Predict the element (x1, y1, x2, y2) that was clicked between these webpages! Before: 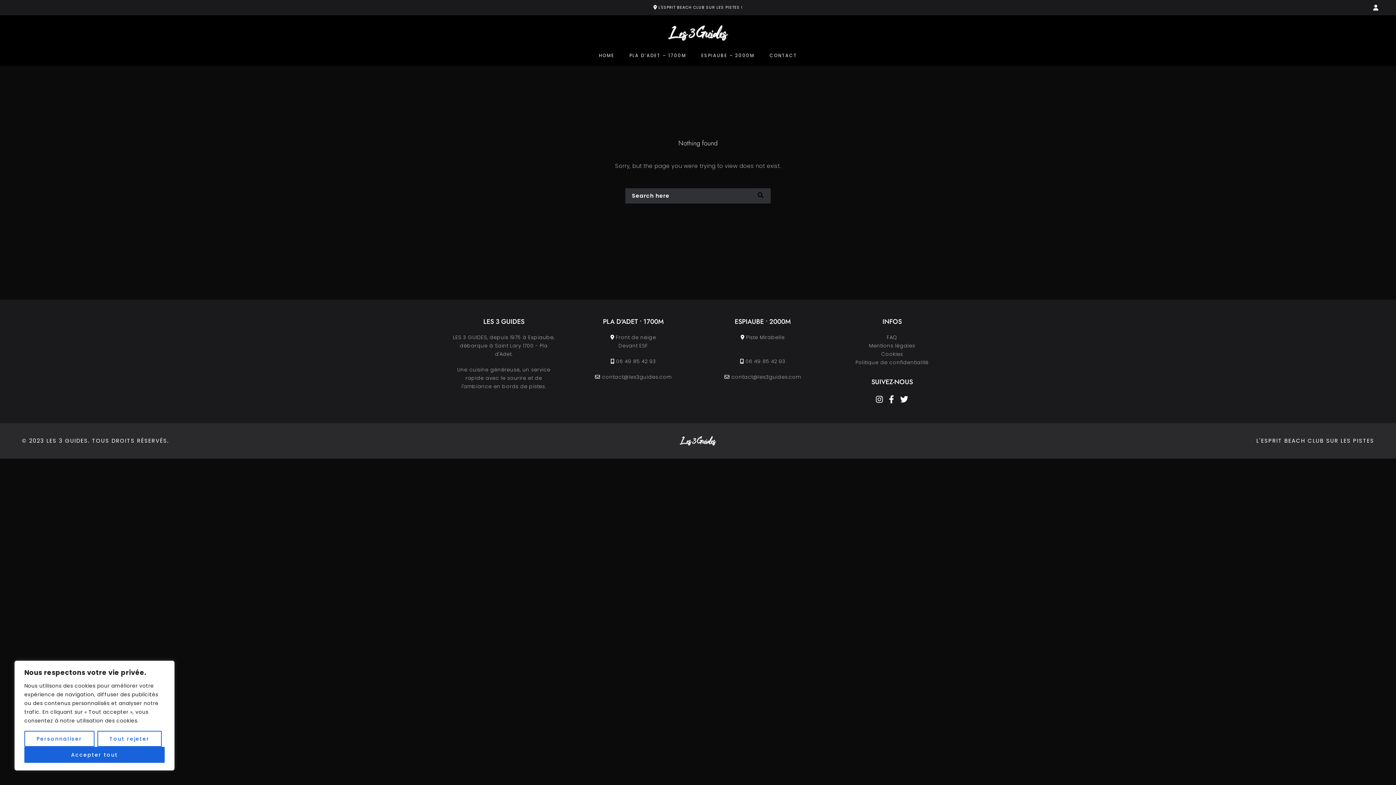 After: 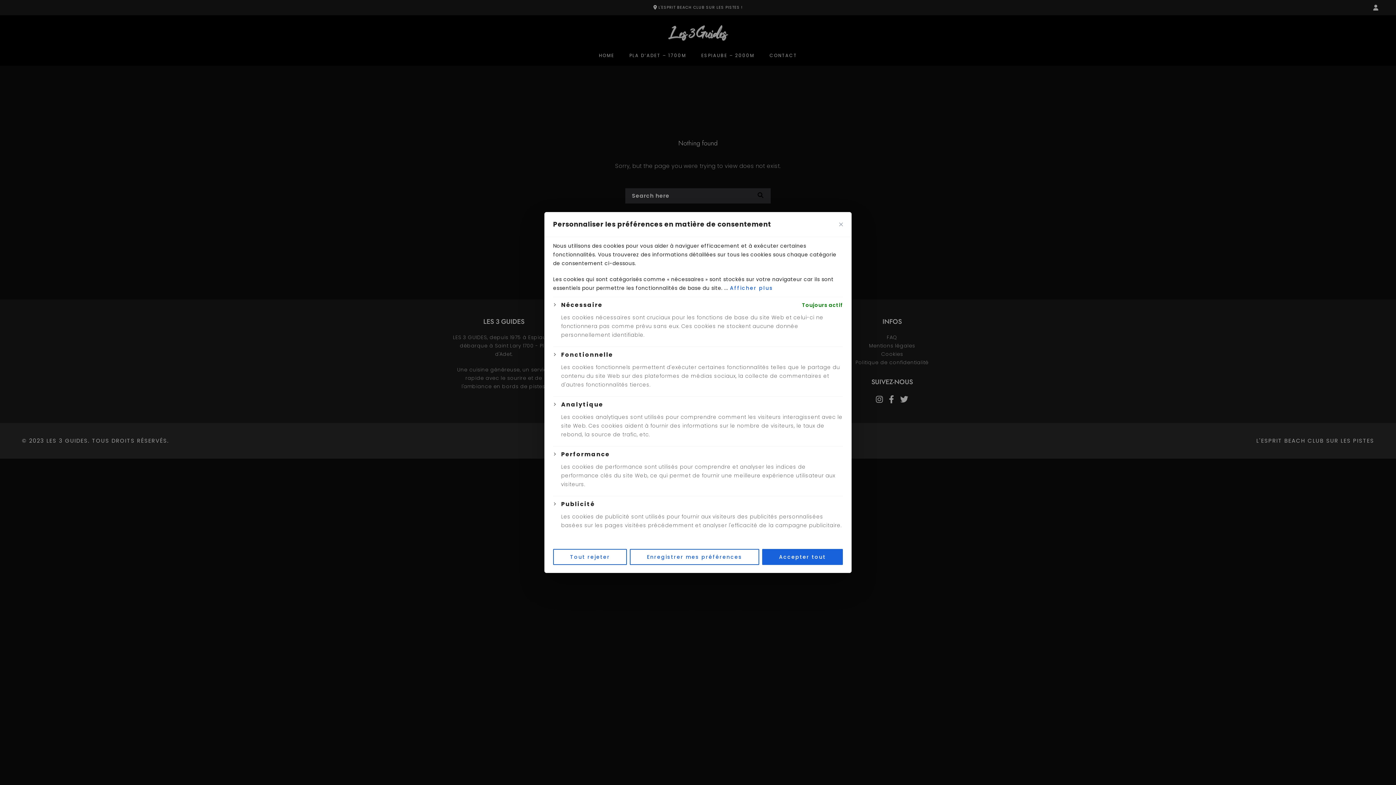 Action: bbox: (24, 731, 94, 747) label: Personnaliser